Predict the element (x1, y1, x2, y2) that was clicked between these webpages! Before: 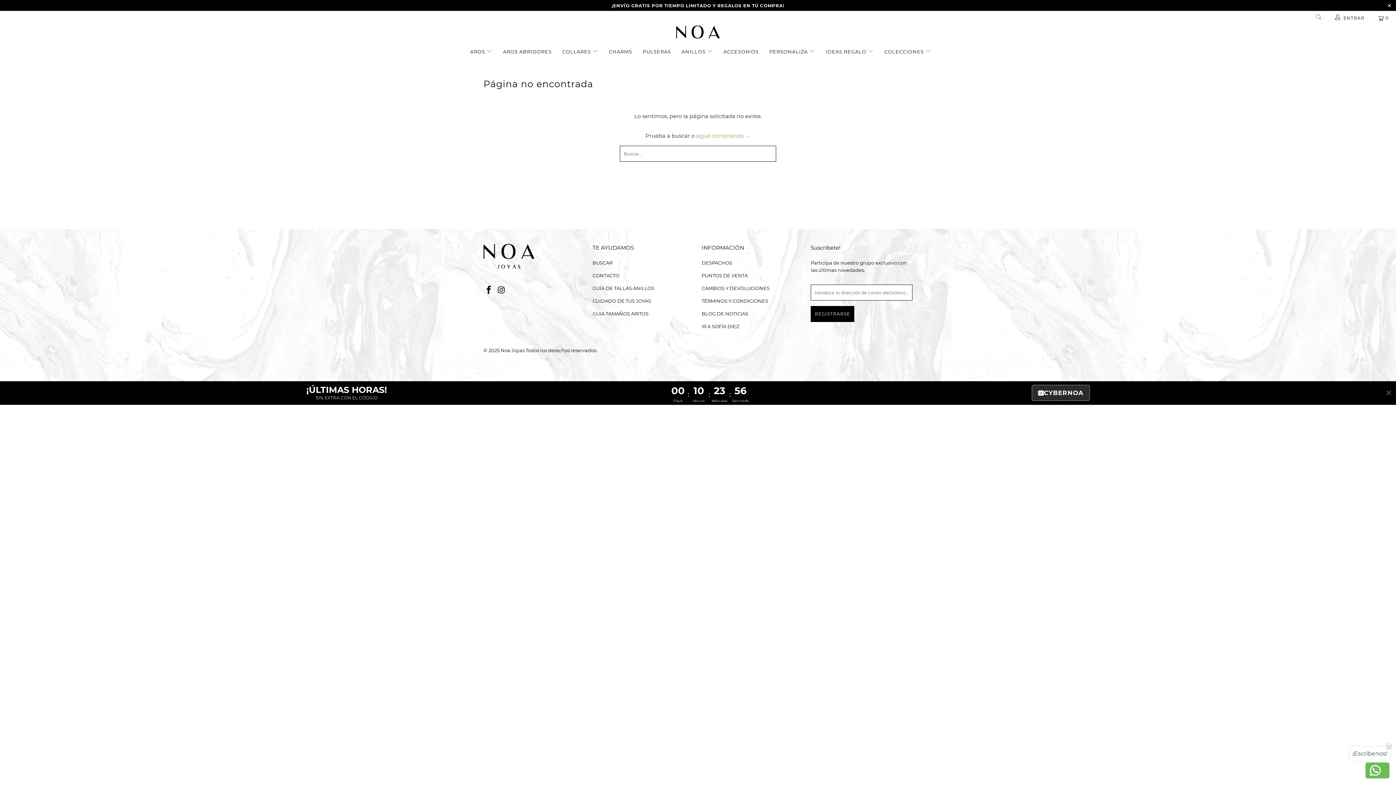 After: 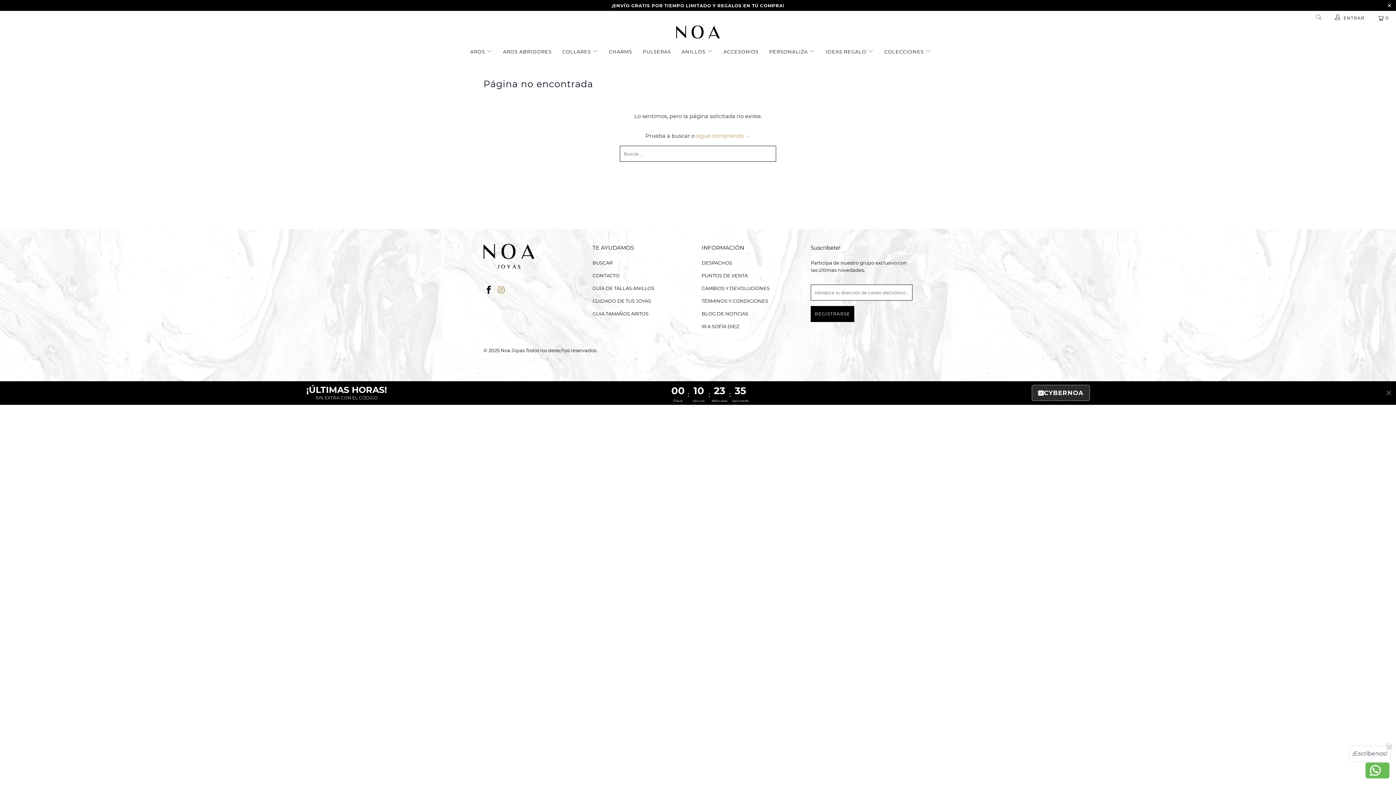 Action: bbox: (496, 285, 507, 295)